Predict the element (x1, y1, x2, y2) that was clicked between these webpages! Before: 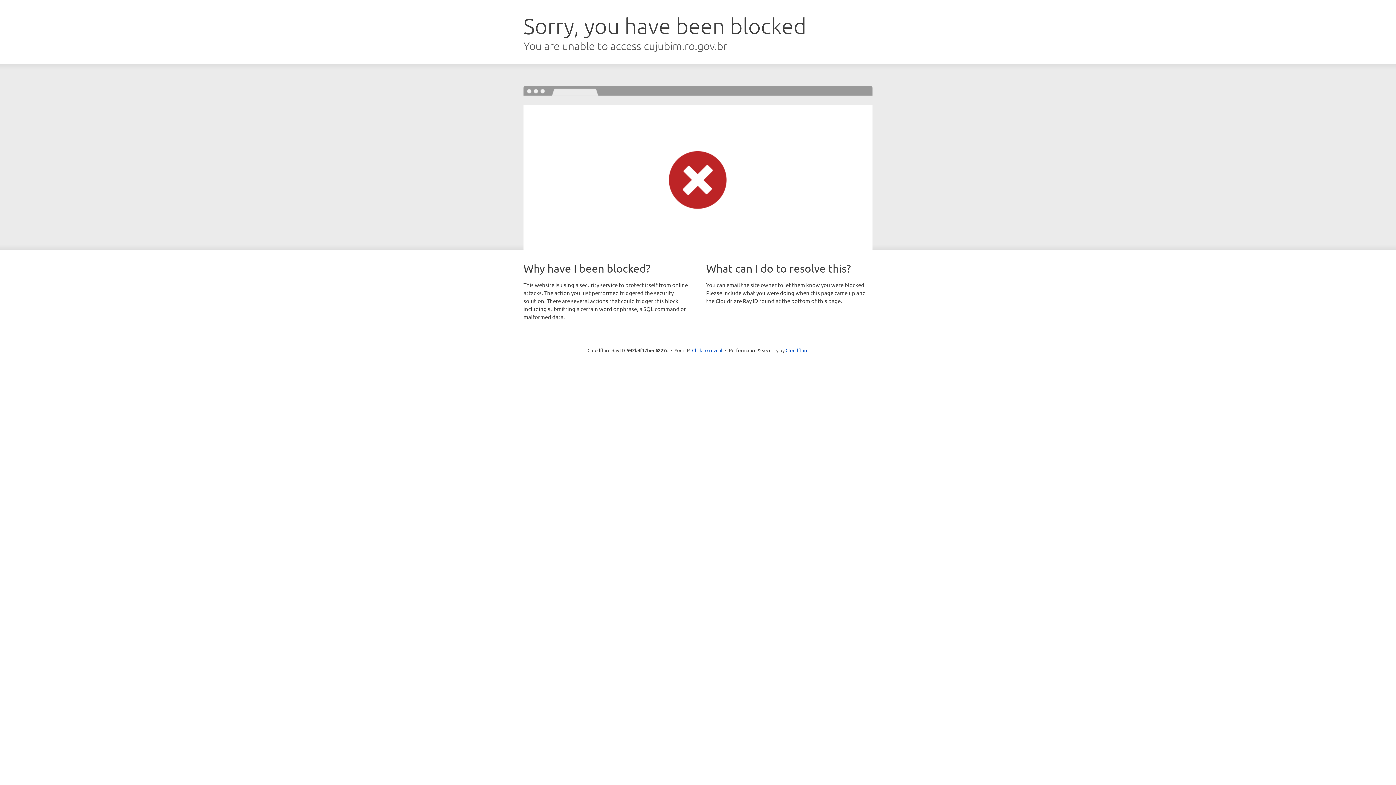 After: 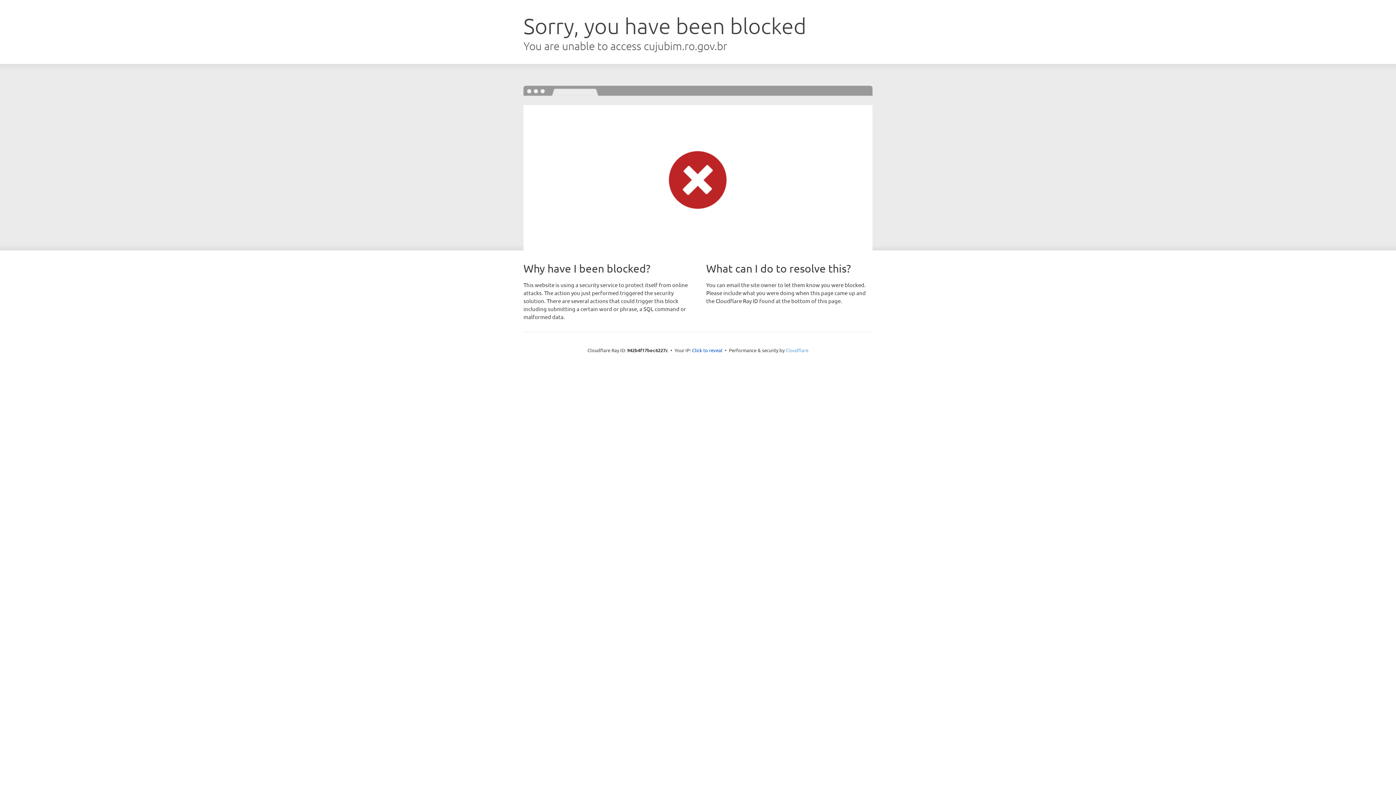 Action: bbox: (785, 347, 808, 353) label: Cloudflare